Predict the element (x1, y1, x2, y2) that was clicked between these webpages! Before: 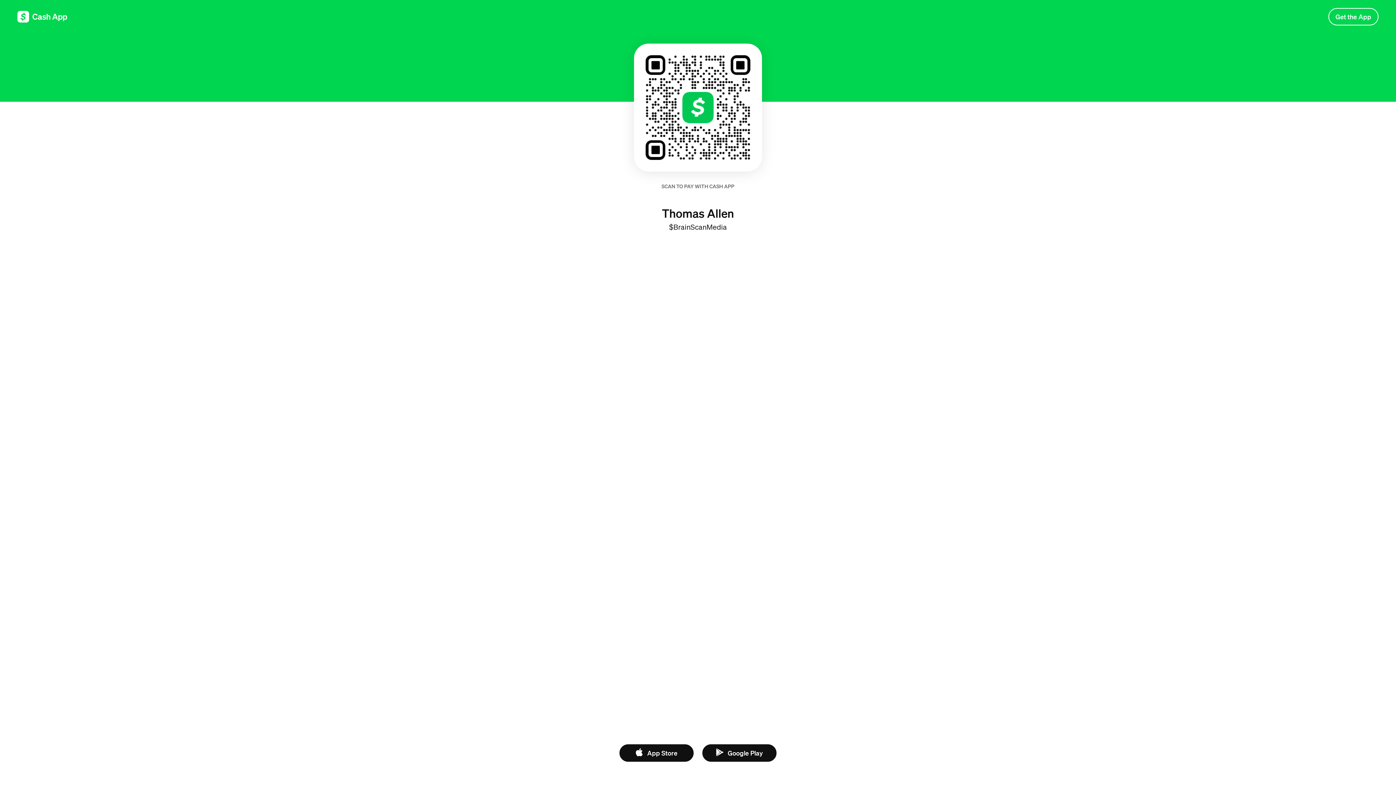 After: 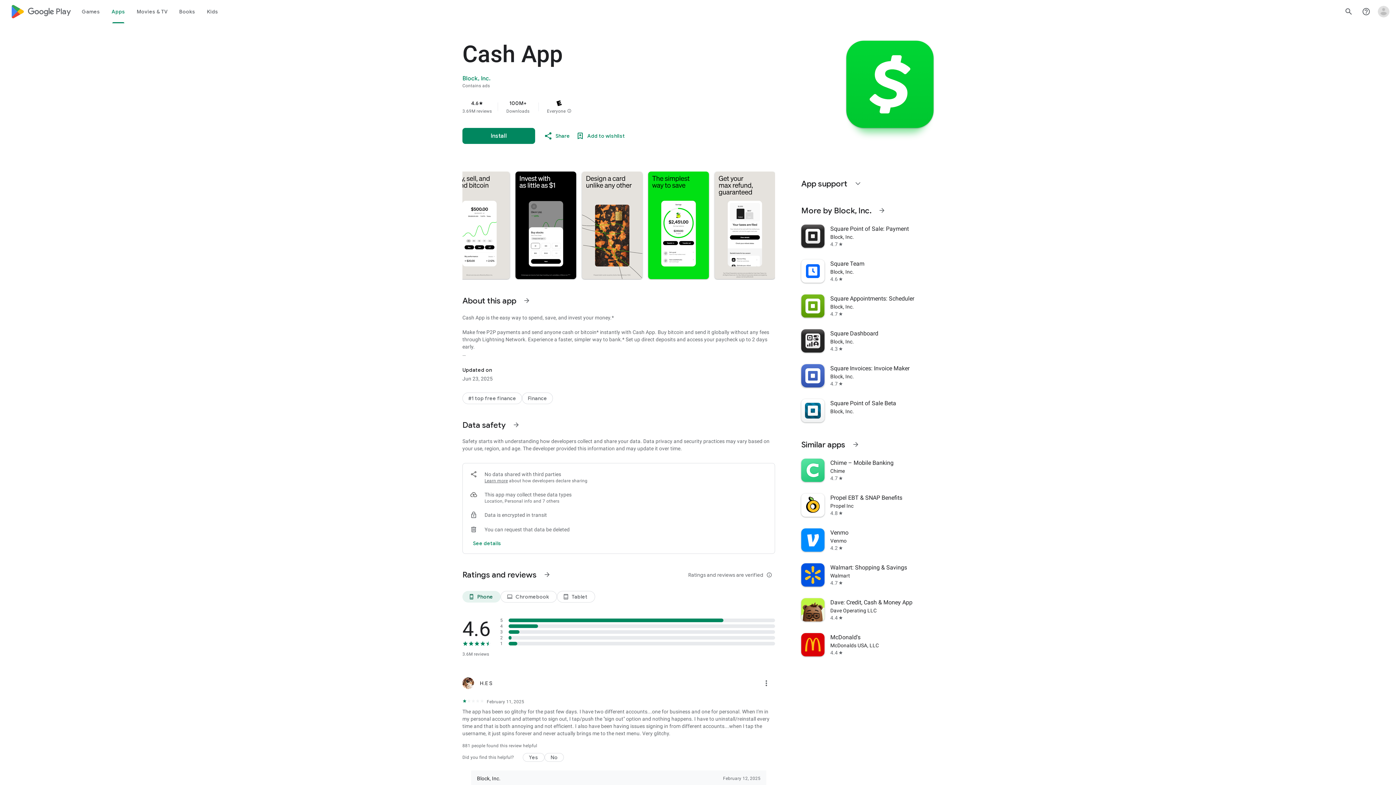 Action: bbox: (702, 744, 776, 762) label: Google Play